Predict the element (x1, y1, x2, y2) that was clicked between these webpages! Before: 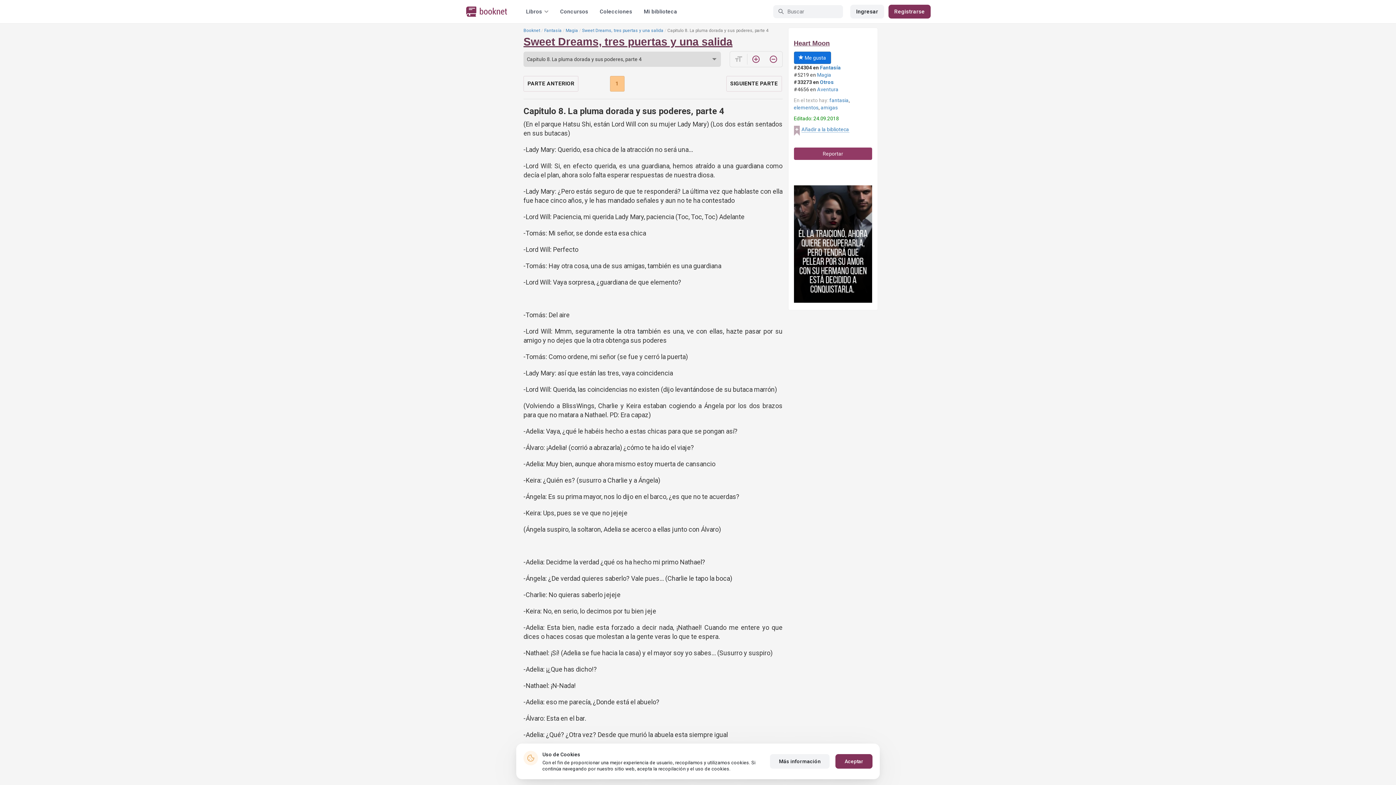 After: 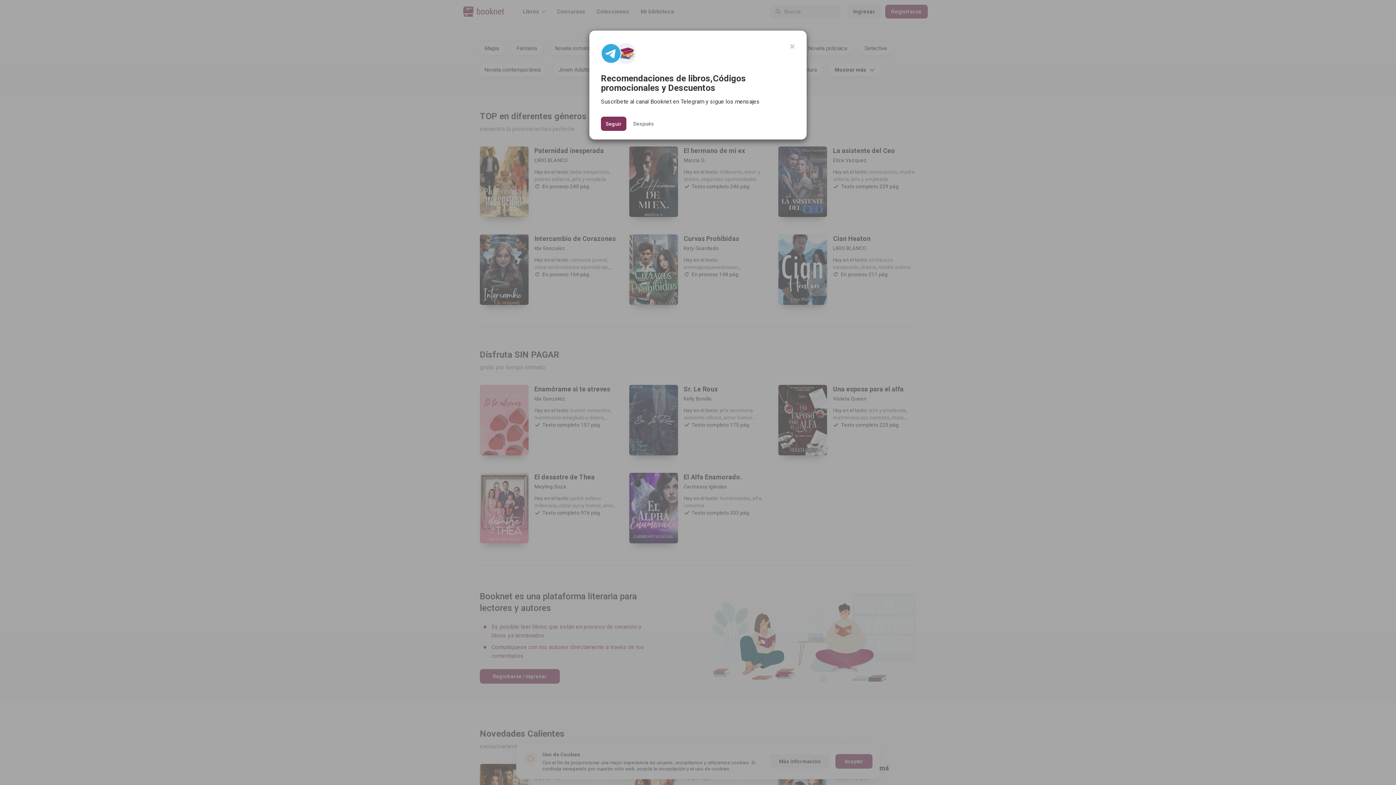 Action: bbox: (465, 6, 508, 16)